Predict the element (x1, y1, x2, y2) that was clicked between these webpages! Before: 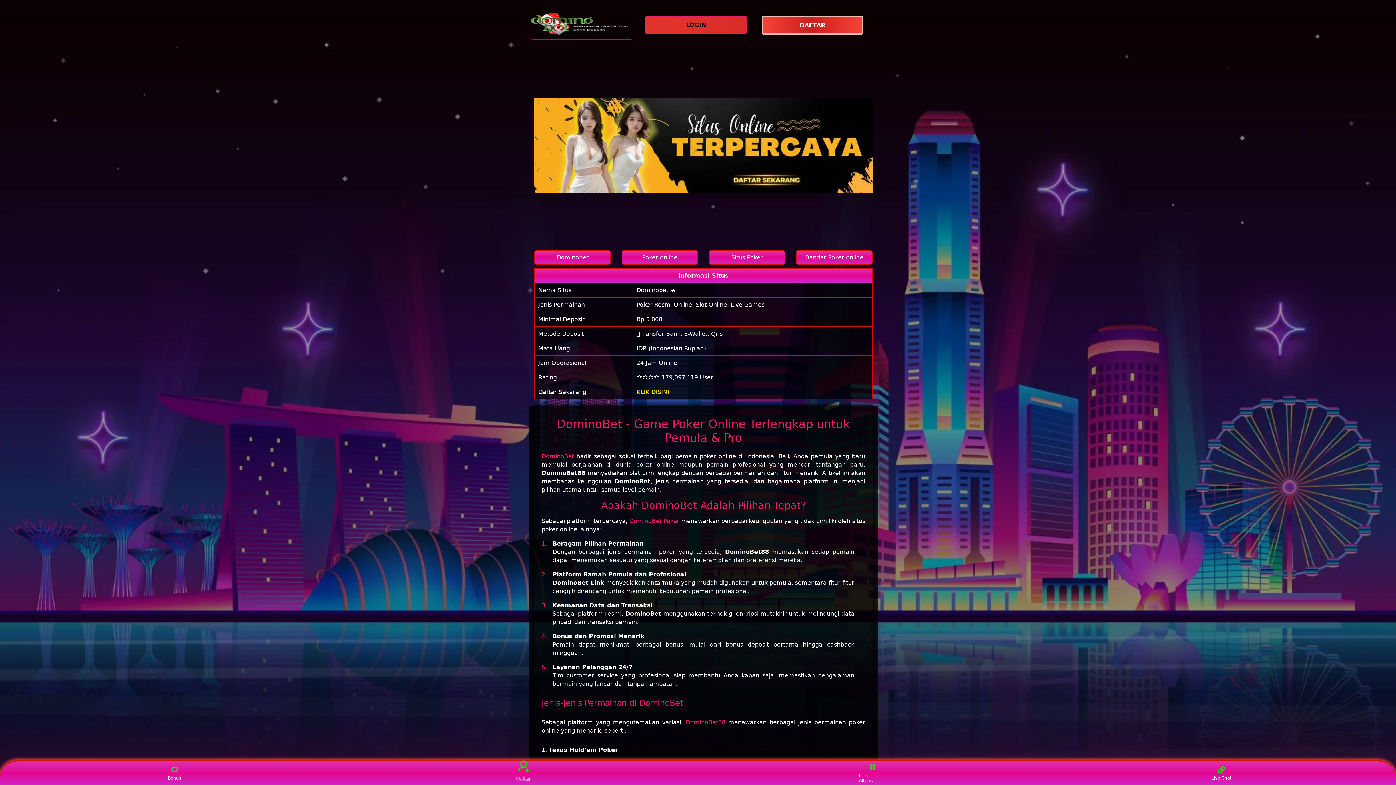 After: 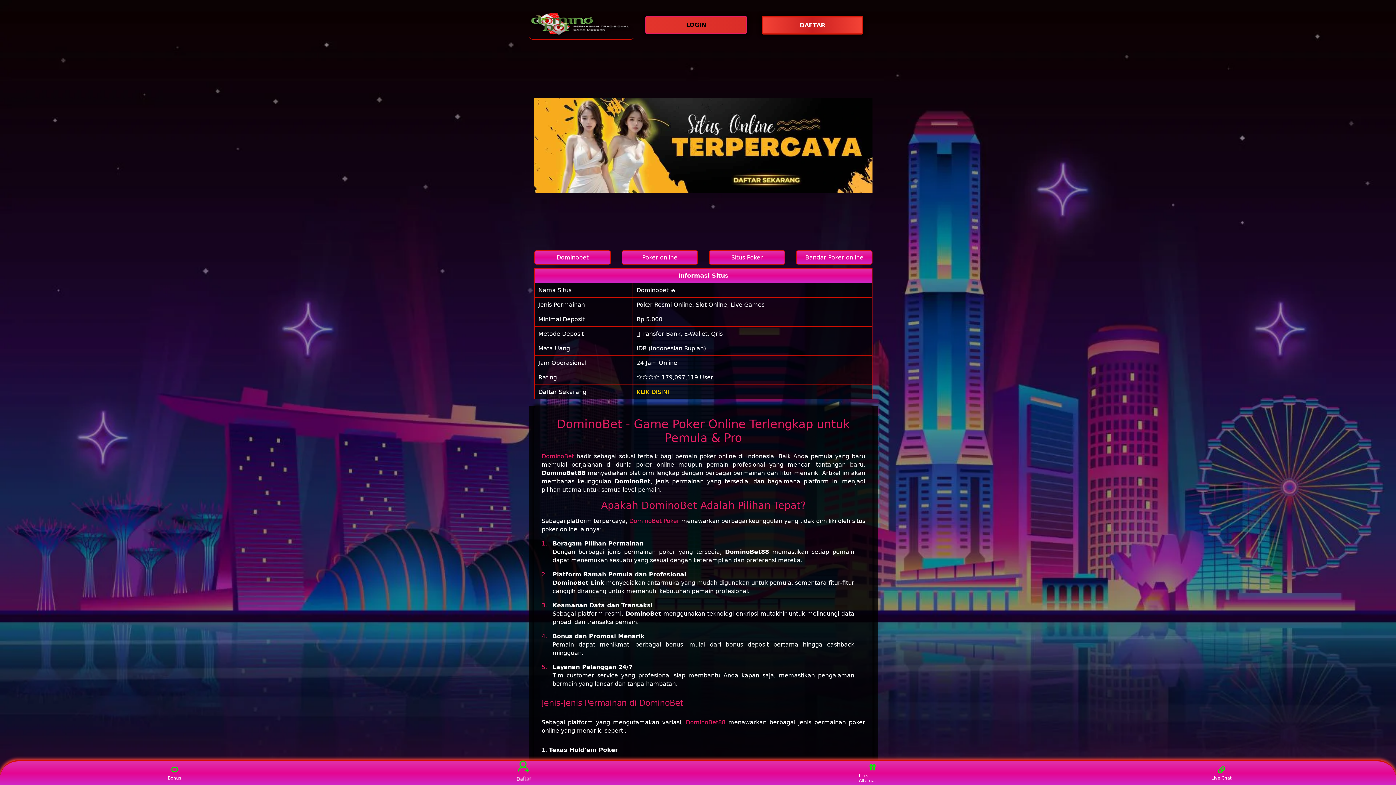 Action: bbox: (636, 286, 676, 293) label: Dominobet 🔥